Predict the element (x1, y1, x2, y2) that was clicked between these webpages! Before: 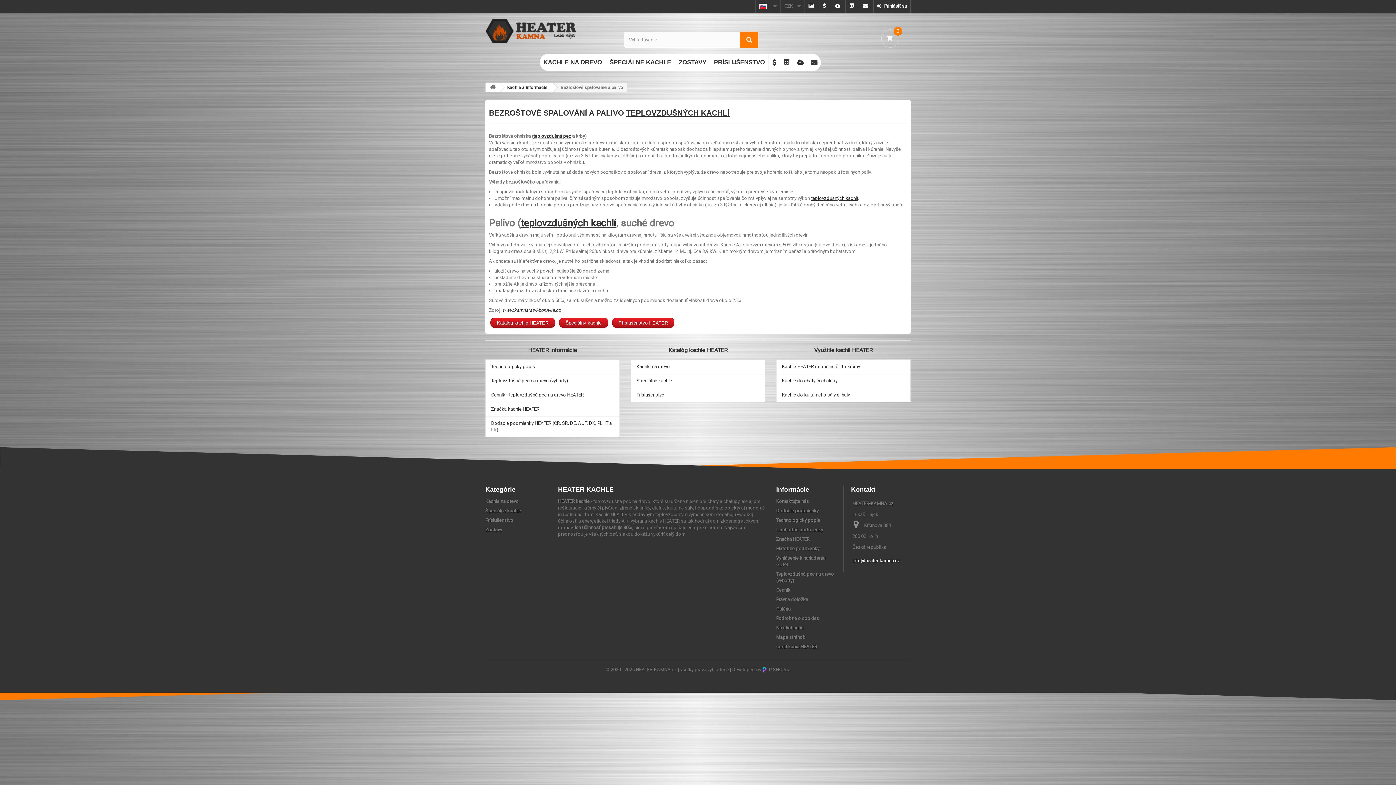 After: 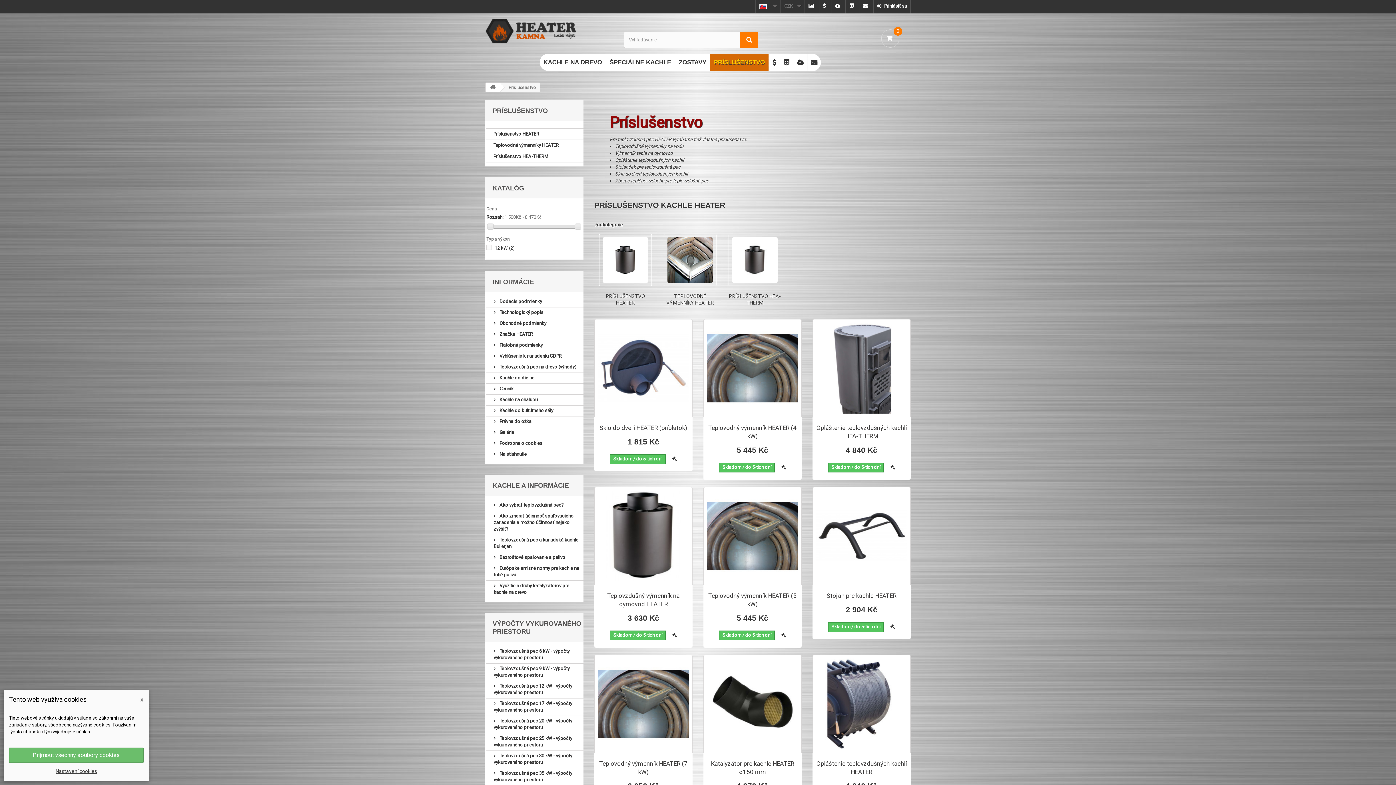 Action: label: PRÍSLUŠENSTVO bbox: (710, 53, 768, 70)